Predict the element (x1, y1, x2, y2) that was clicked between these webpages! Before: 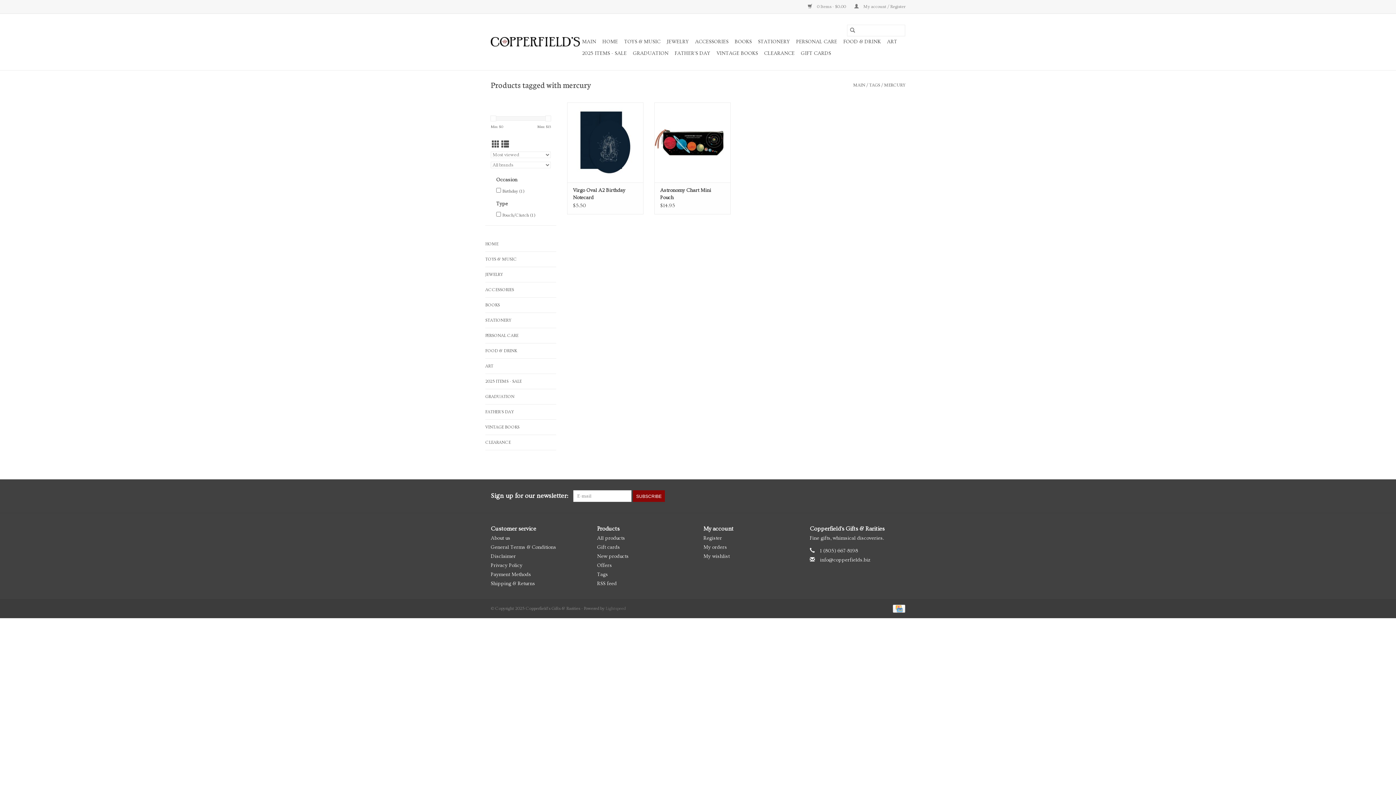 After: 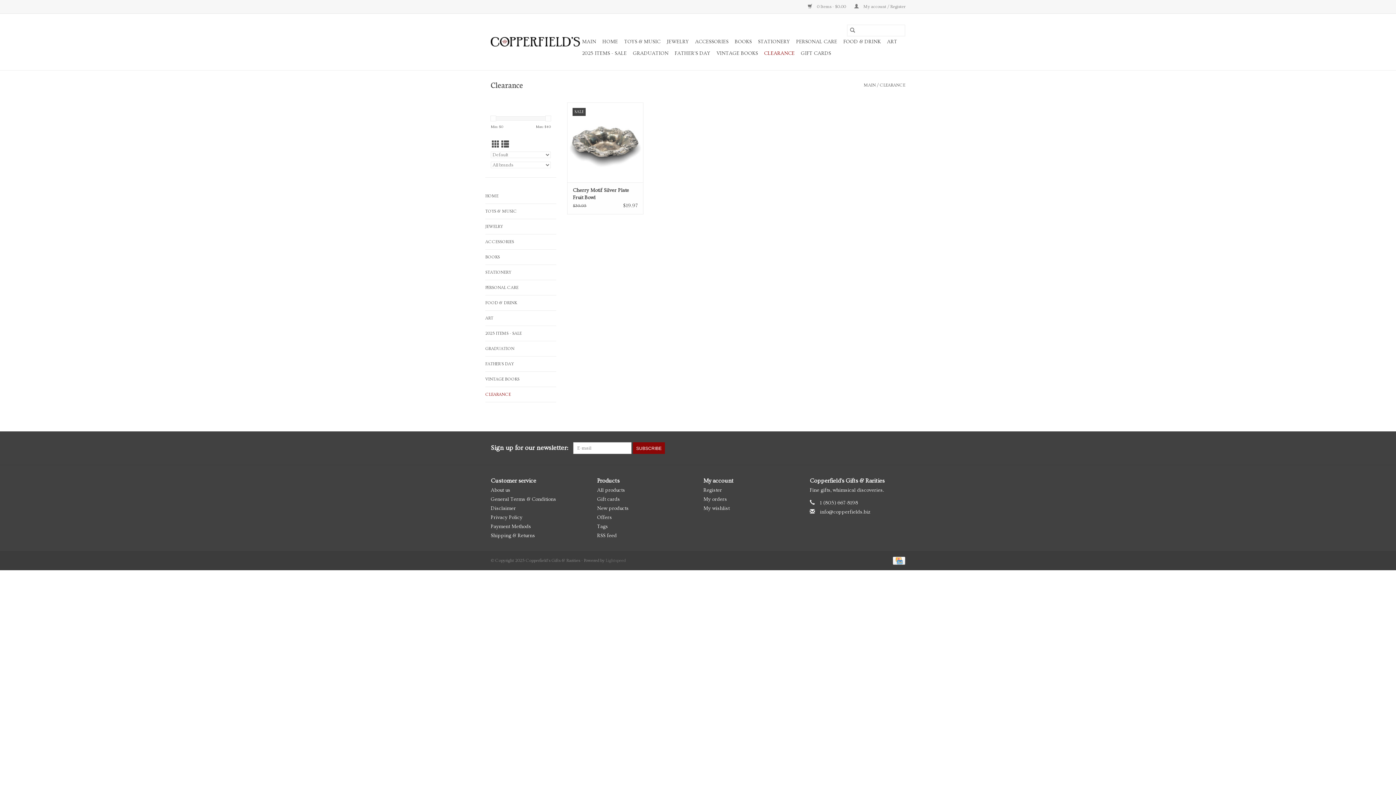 Action: label: CLEARANCE bbox: (762, 47, 797, 59)